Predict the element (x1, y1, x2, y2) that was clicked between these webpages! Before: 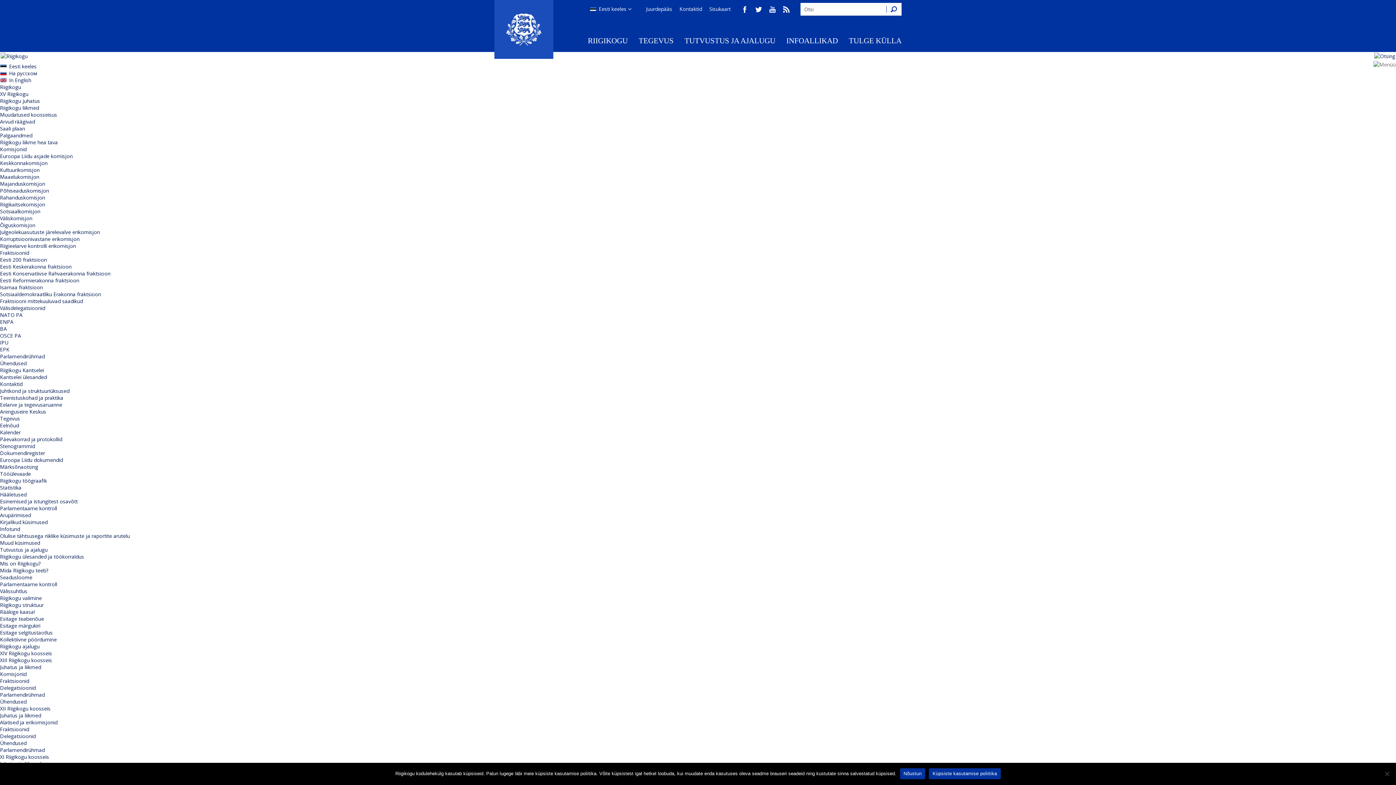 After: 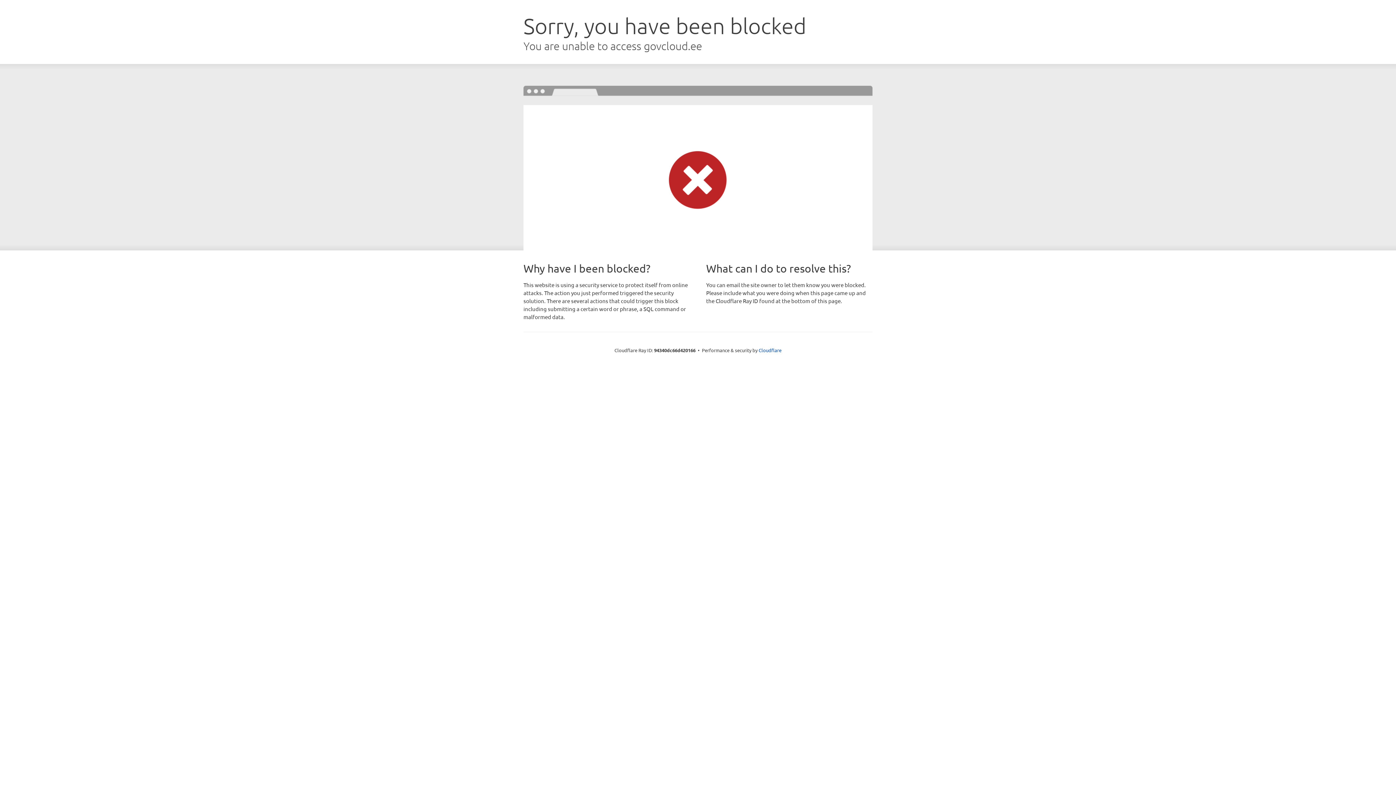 Action: label: Arvud räägivad bbox: (0, 118, 34, 125)